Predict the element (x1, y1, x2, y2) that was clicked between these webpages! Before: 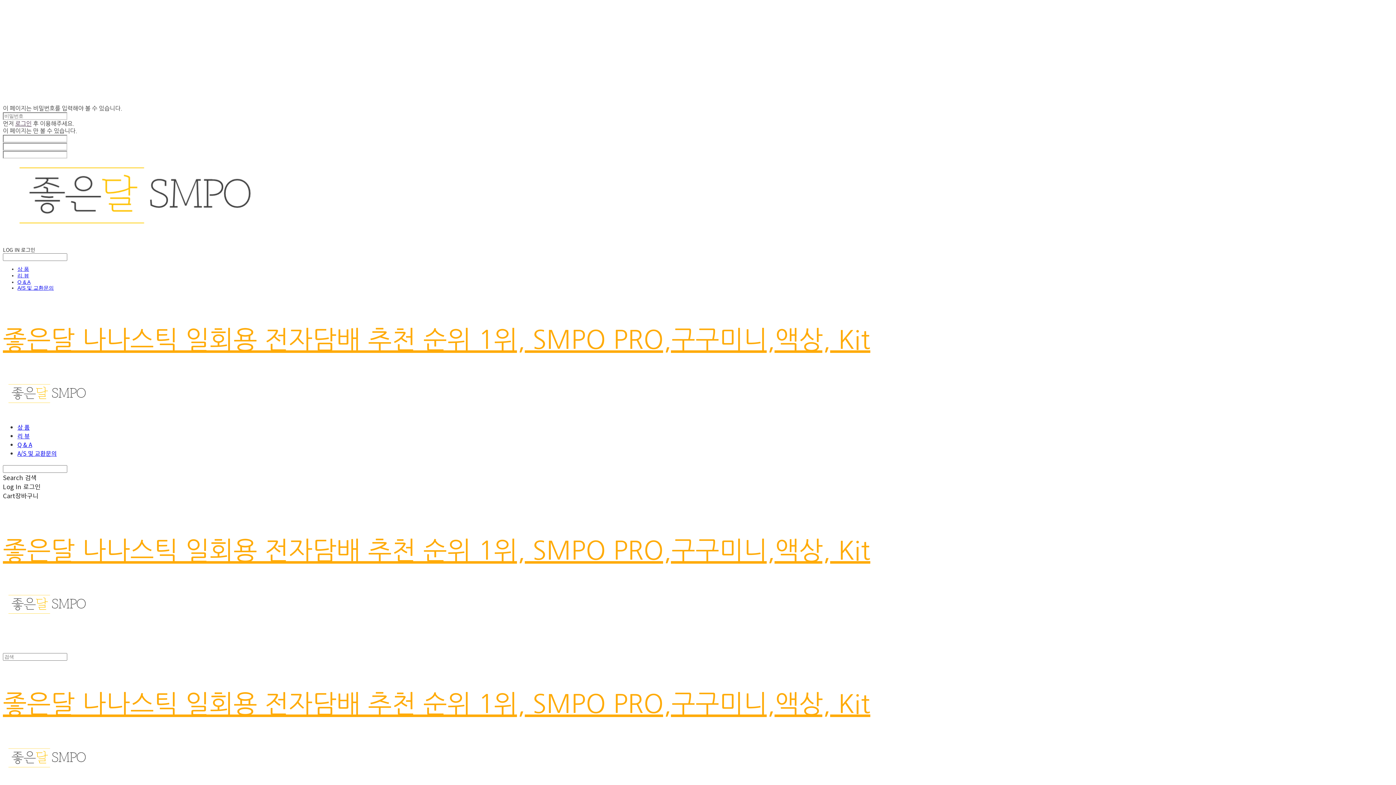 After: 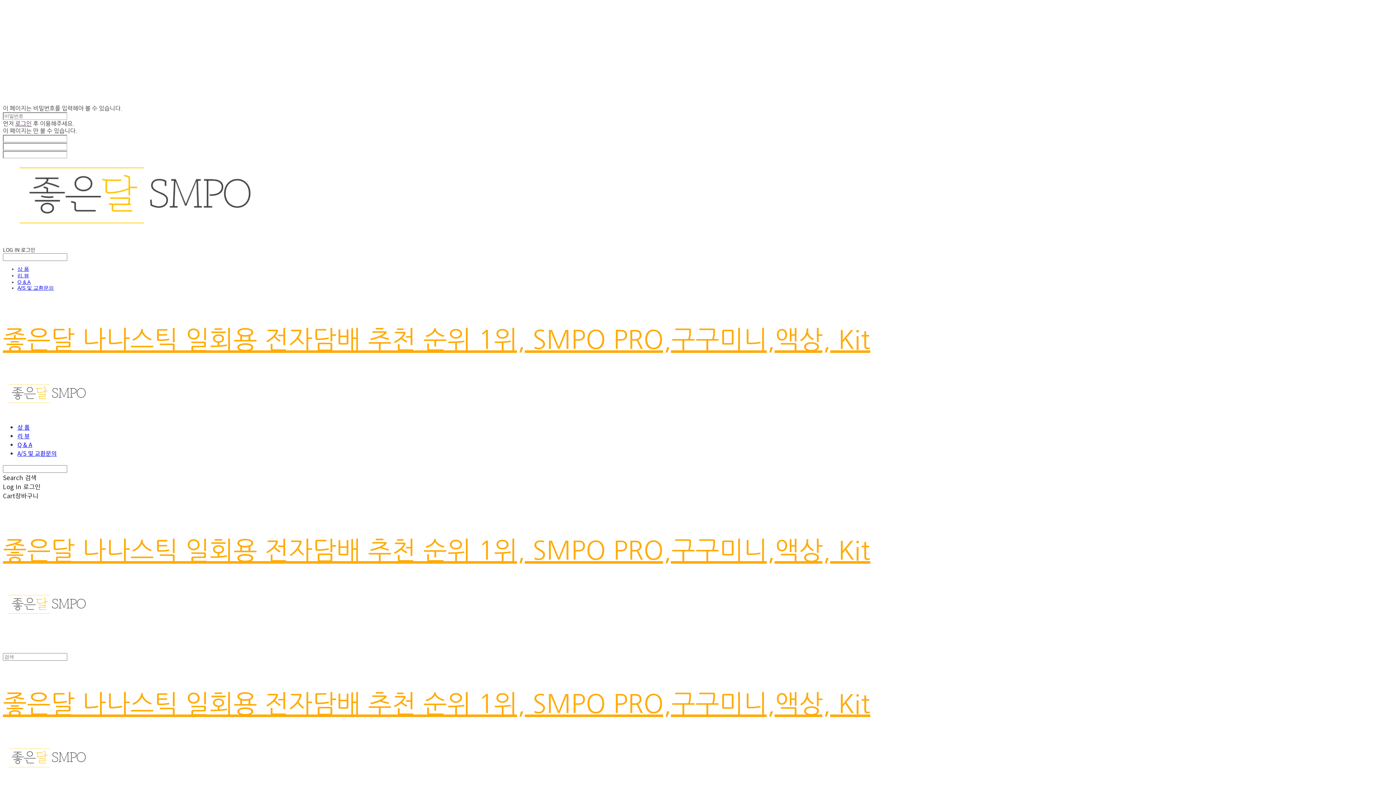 Action: bbox: (2, 246, 35, 253) label: LOG IN 로그인